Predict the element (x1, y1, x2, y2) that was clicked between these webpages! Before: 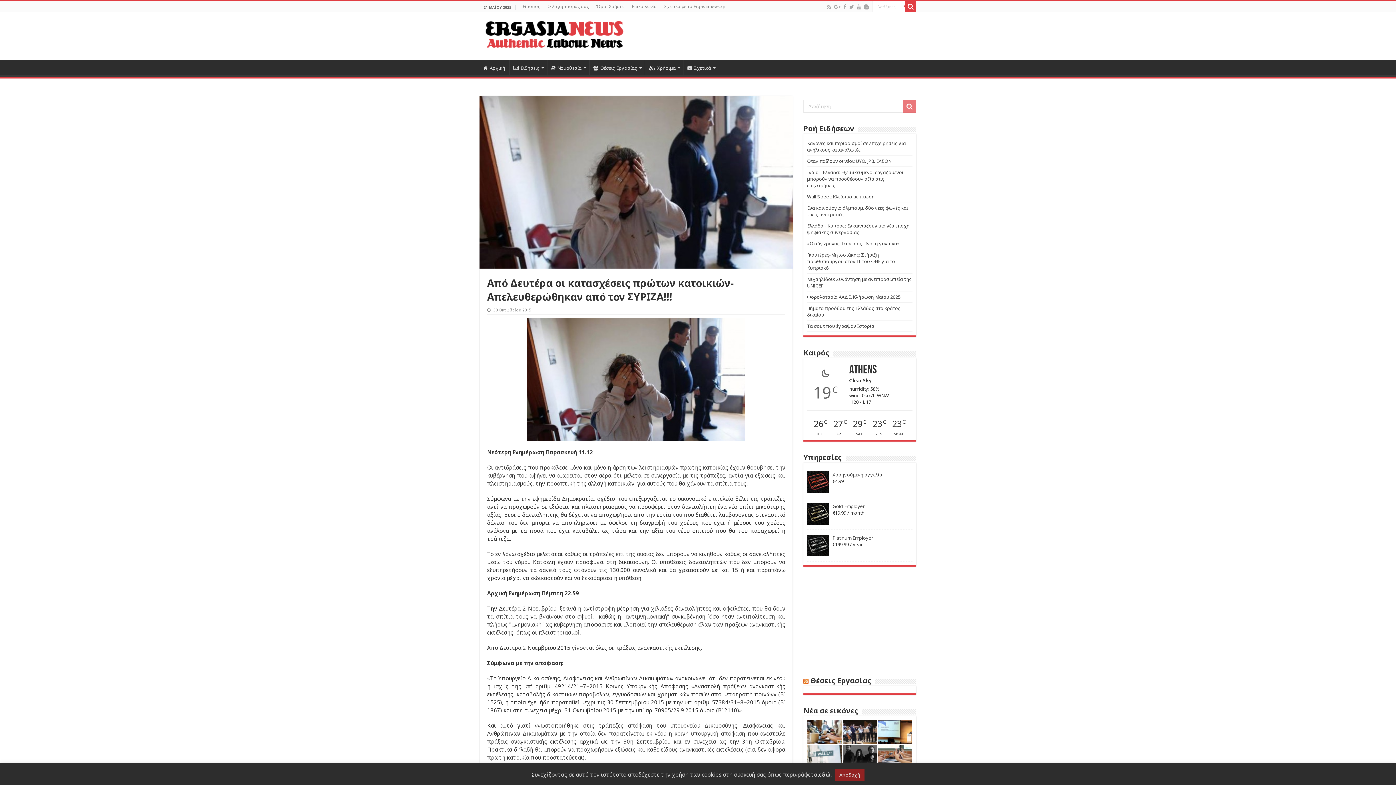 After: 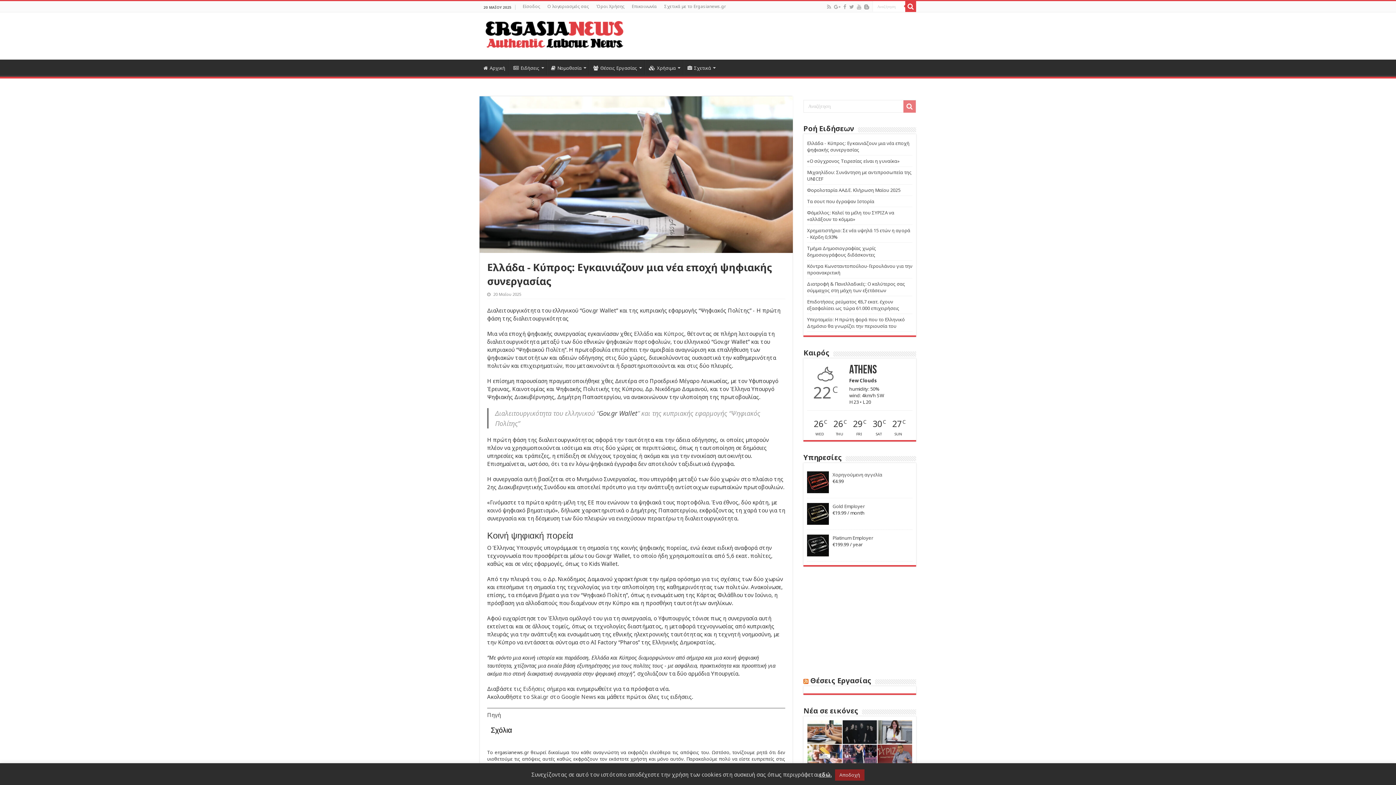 Action: bbox: (877, 744, 912, 768)